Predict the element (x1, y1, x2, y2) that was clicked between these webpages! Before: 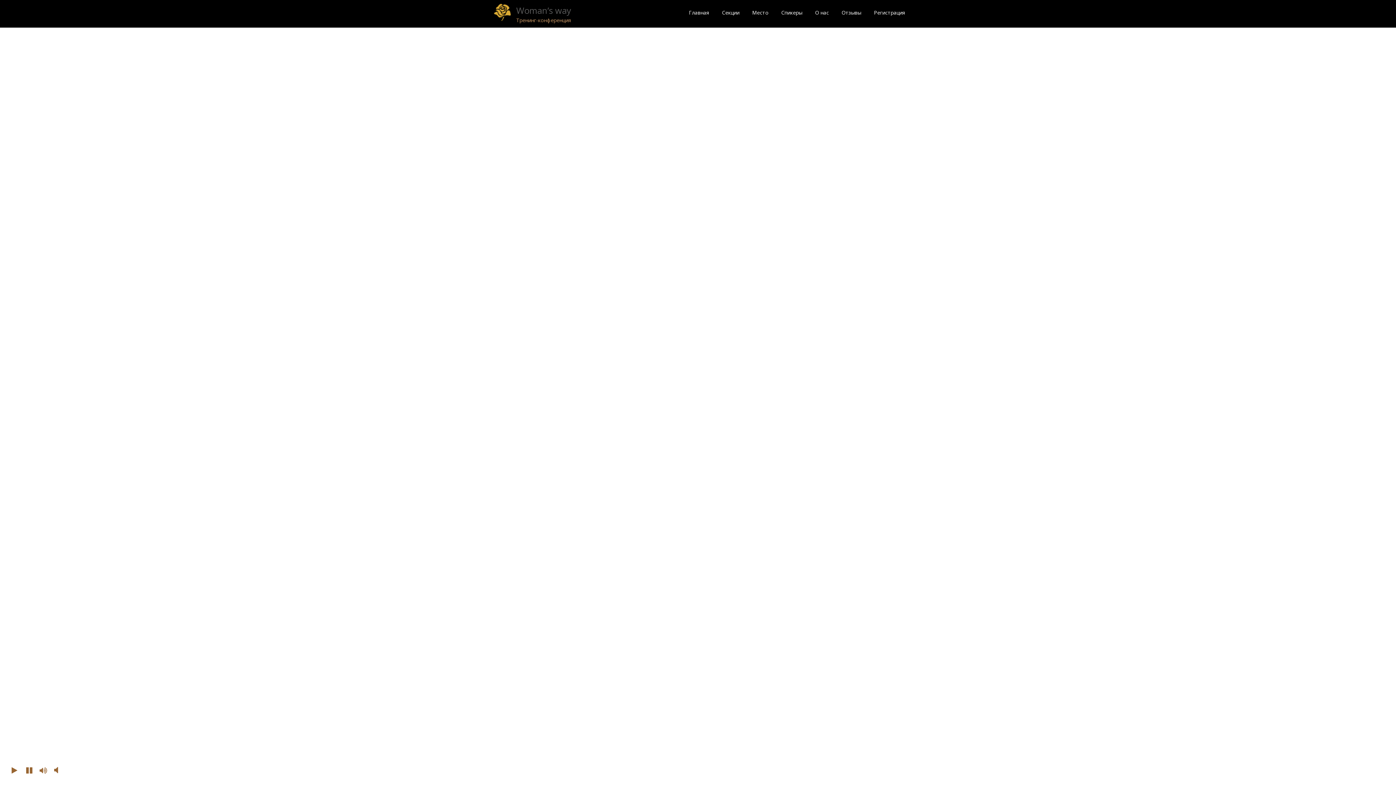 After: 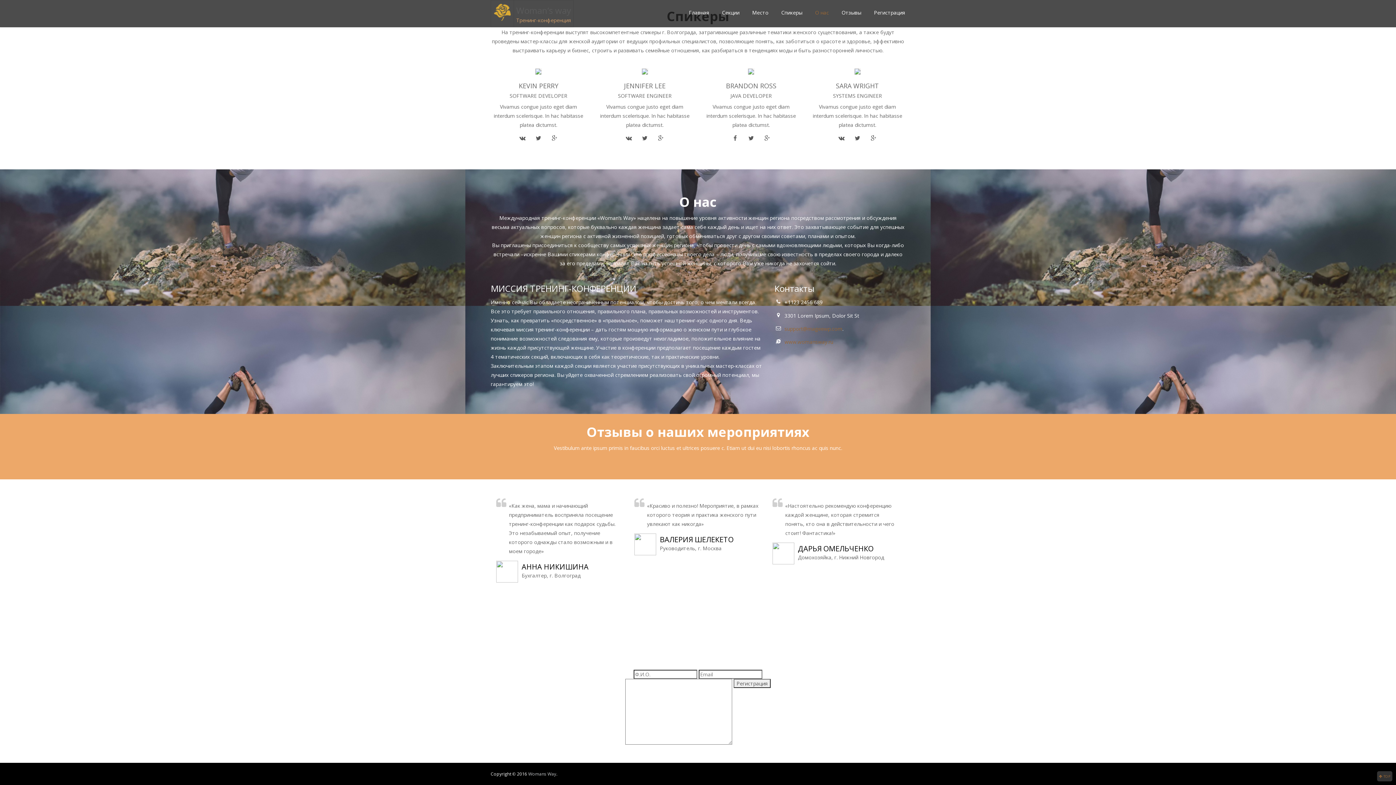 Action: bbox: (687, 144, 709, 151)